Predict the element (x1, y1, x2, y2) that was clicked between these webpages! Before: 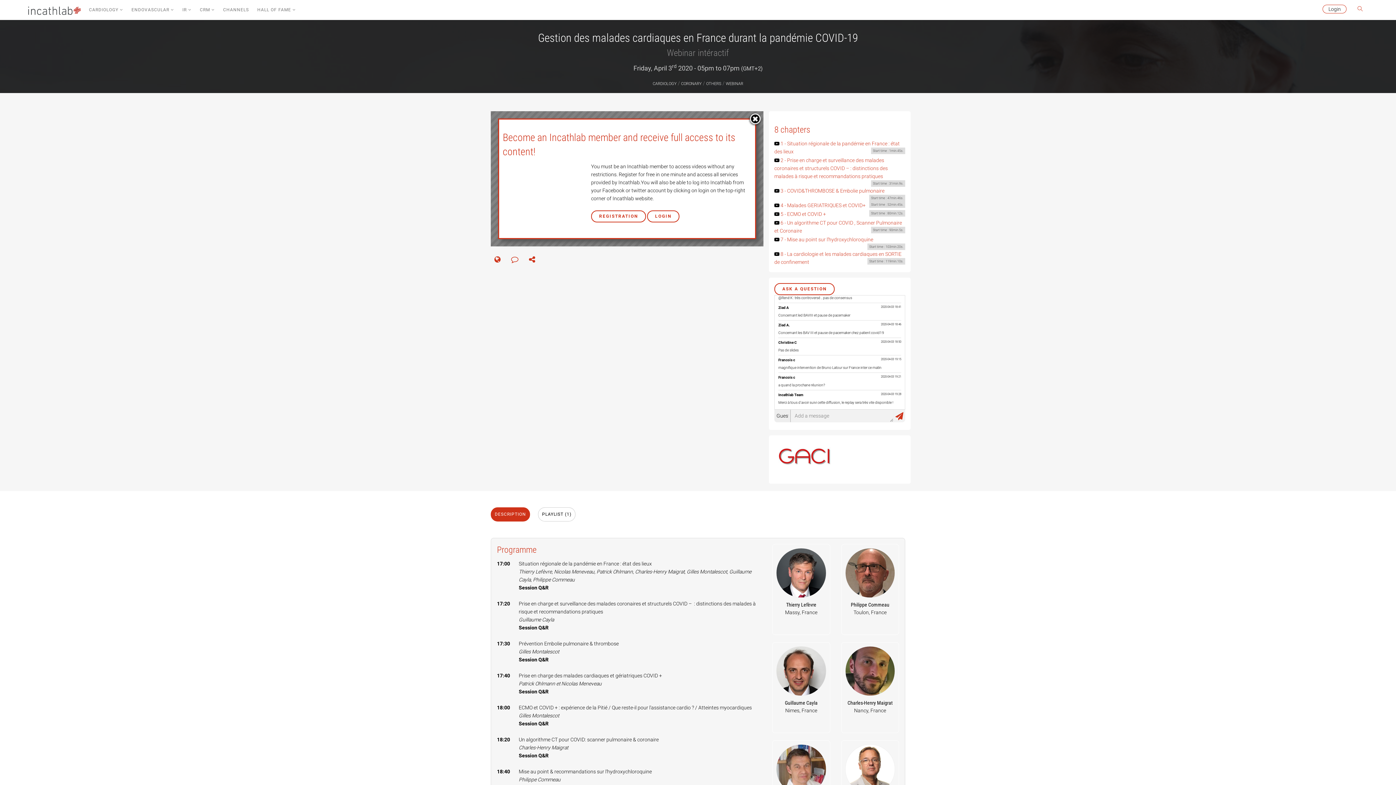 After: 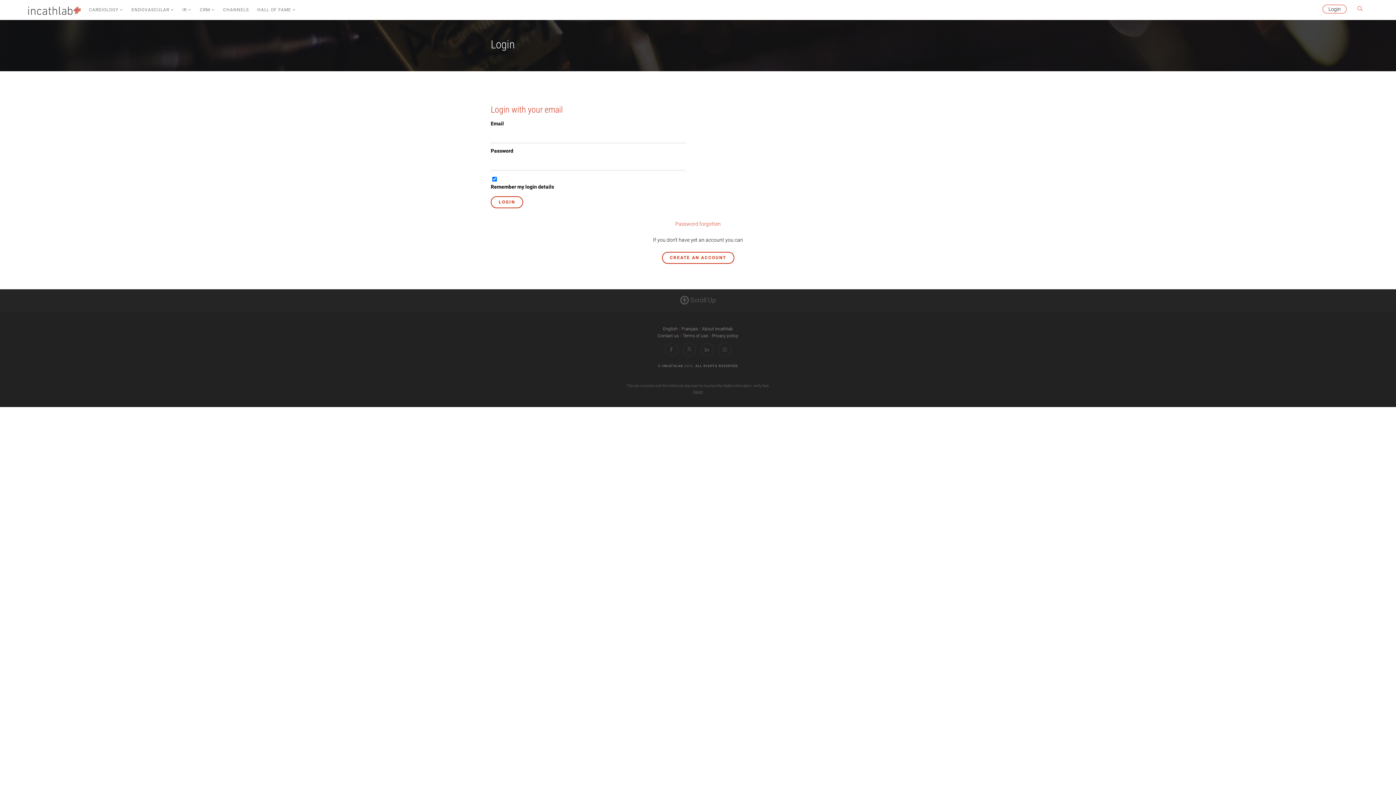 Action: bbox: (1317, 0, 1352, 18) label: Login